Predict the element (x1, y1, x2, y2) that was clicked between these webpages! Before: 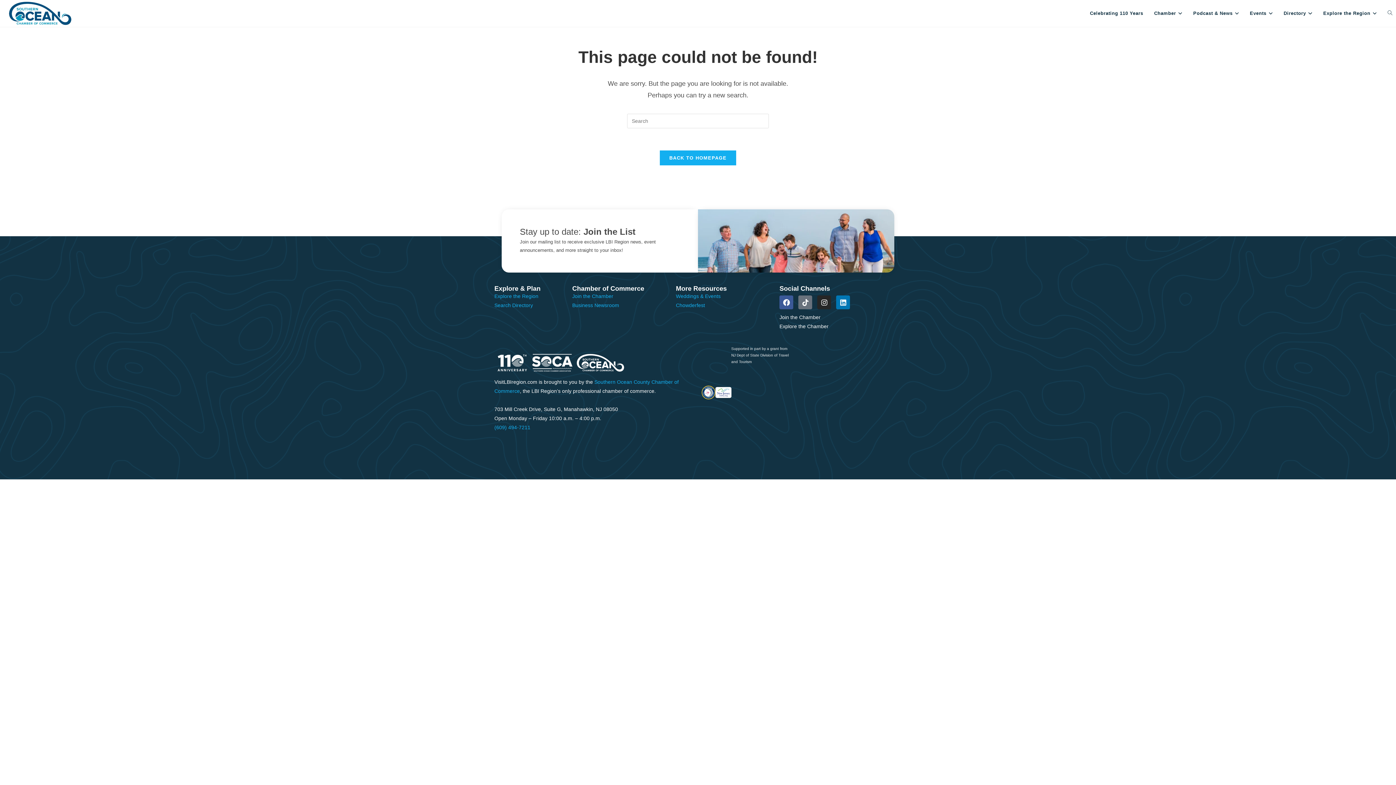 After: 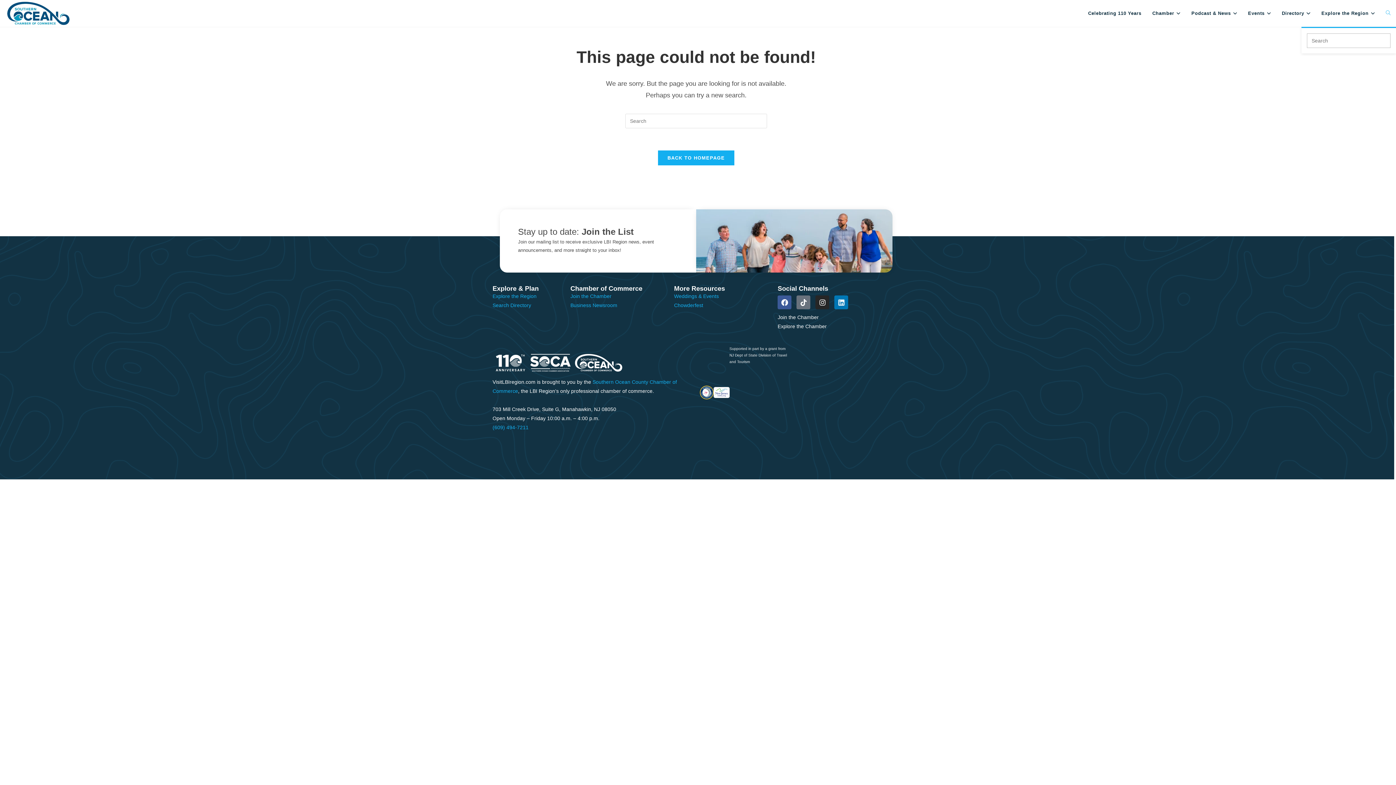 Action: label: Toggle website search bbox: (1382, 0, 1398, 26)